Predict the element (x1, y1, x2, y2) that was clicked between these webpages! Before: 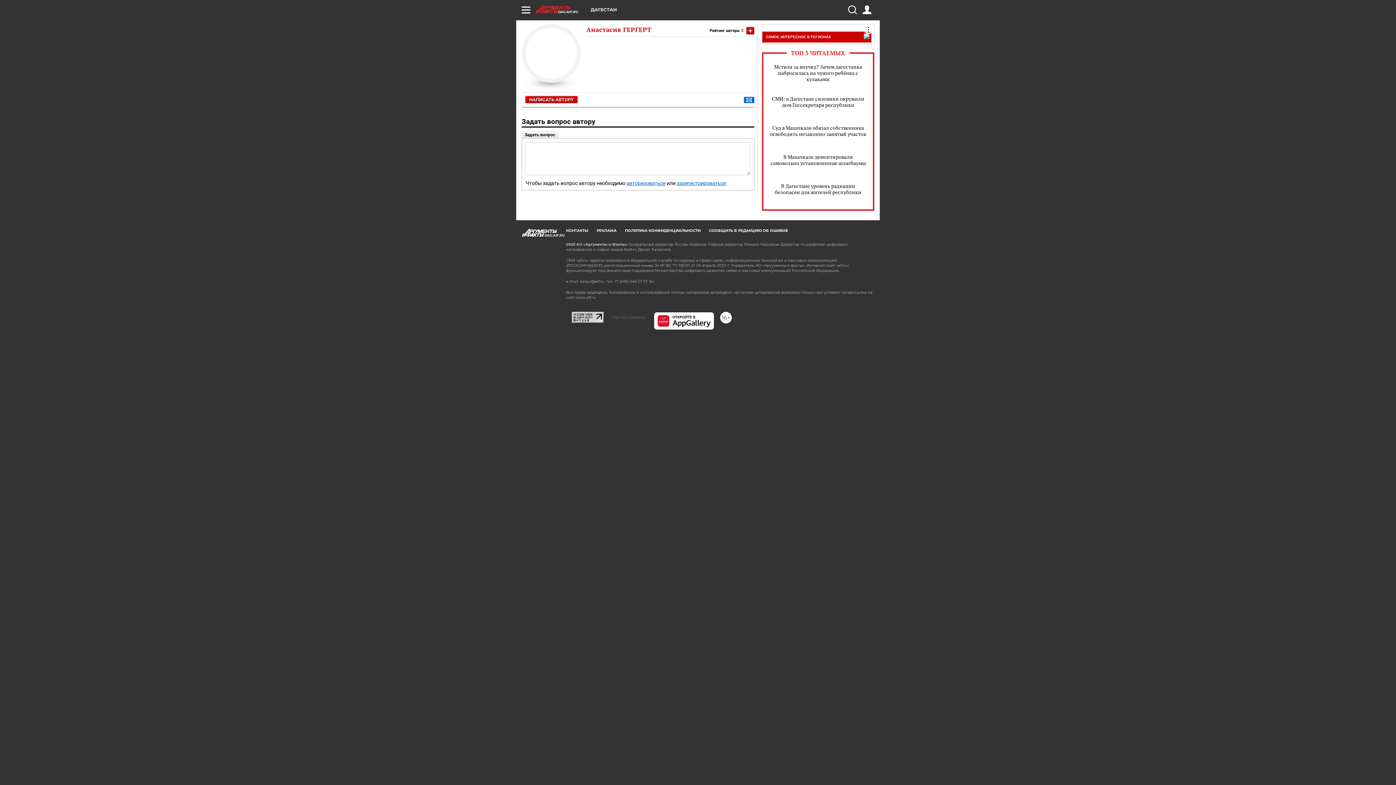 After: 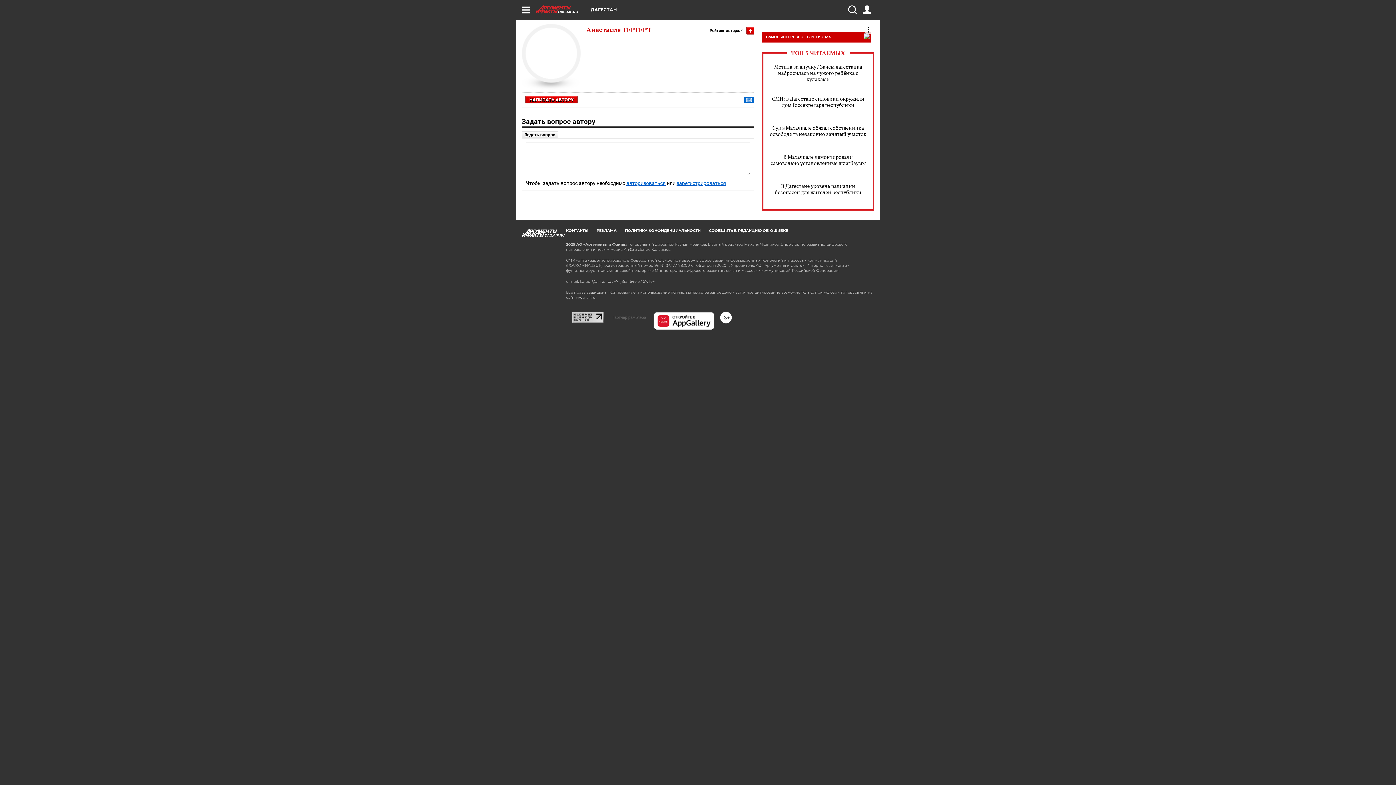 Action: label: + bbox: (746, 26, 754, 34)